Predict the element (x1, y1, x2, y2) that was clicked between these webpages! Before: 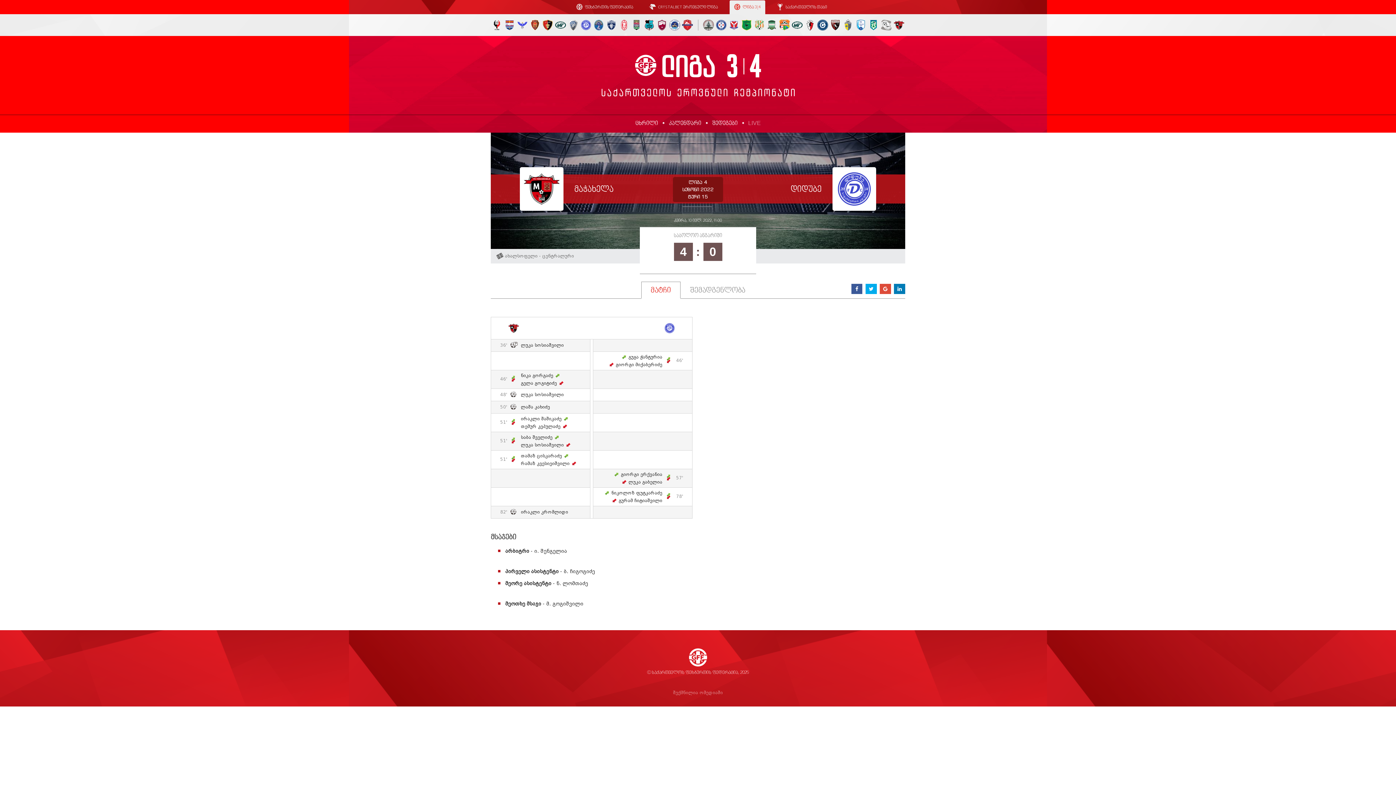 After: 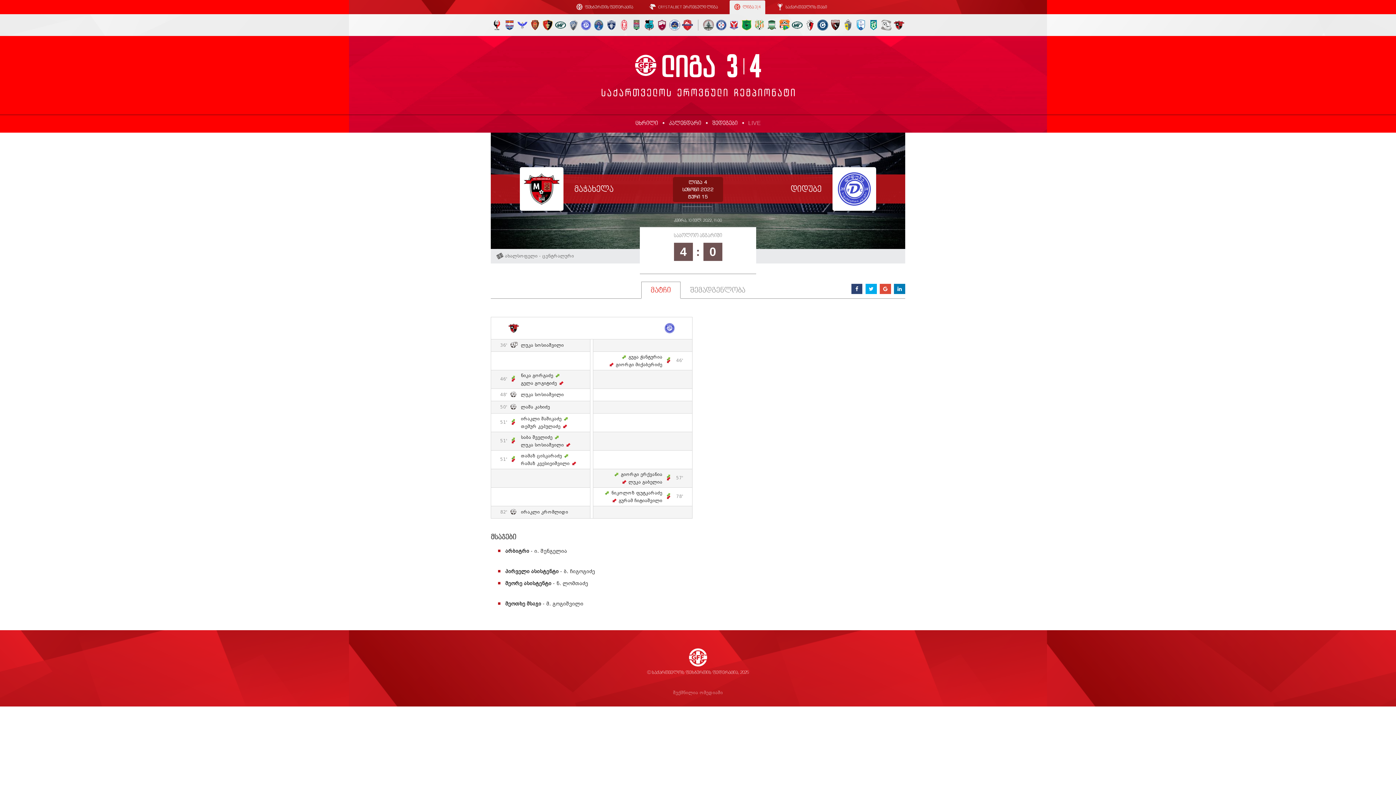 Action: bbox: (851, 283, 862, 294)